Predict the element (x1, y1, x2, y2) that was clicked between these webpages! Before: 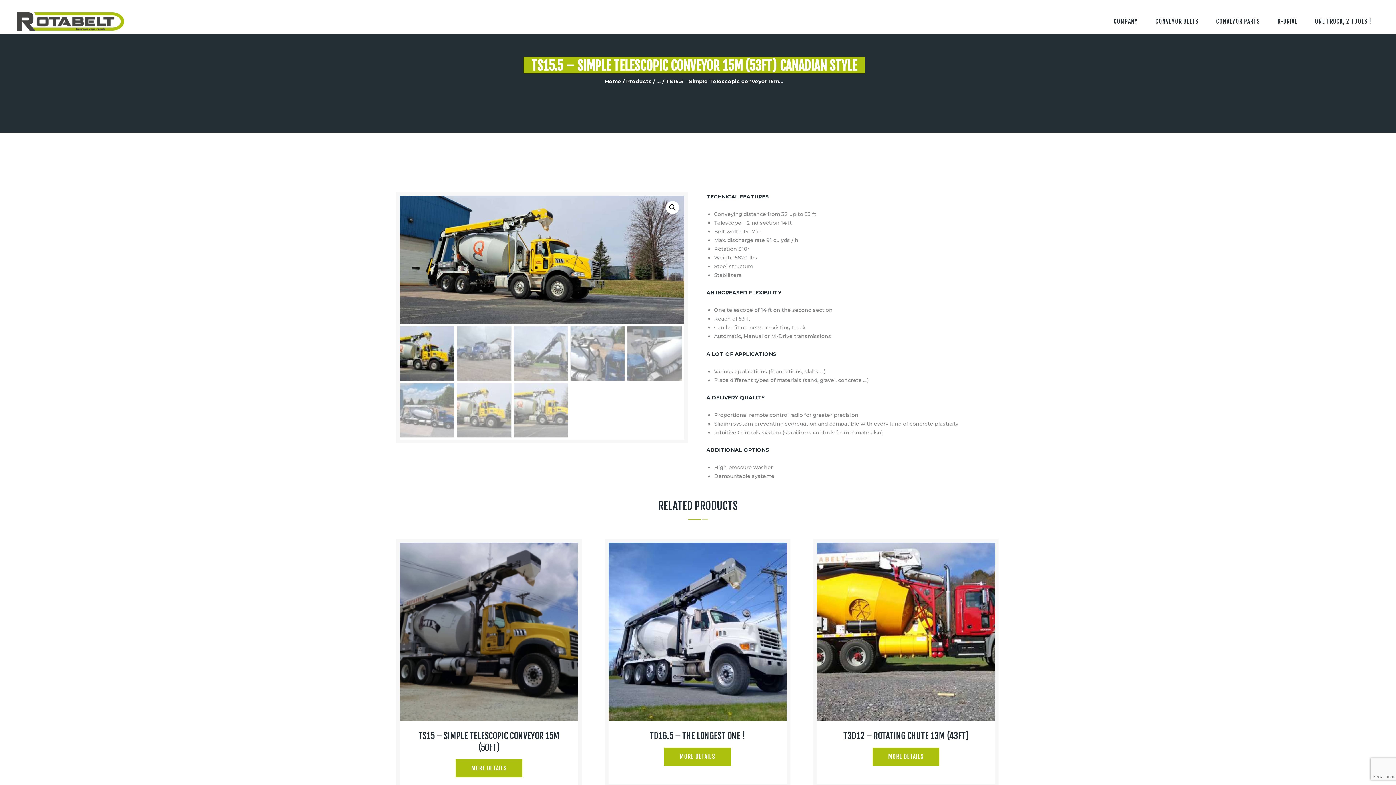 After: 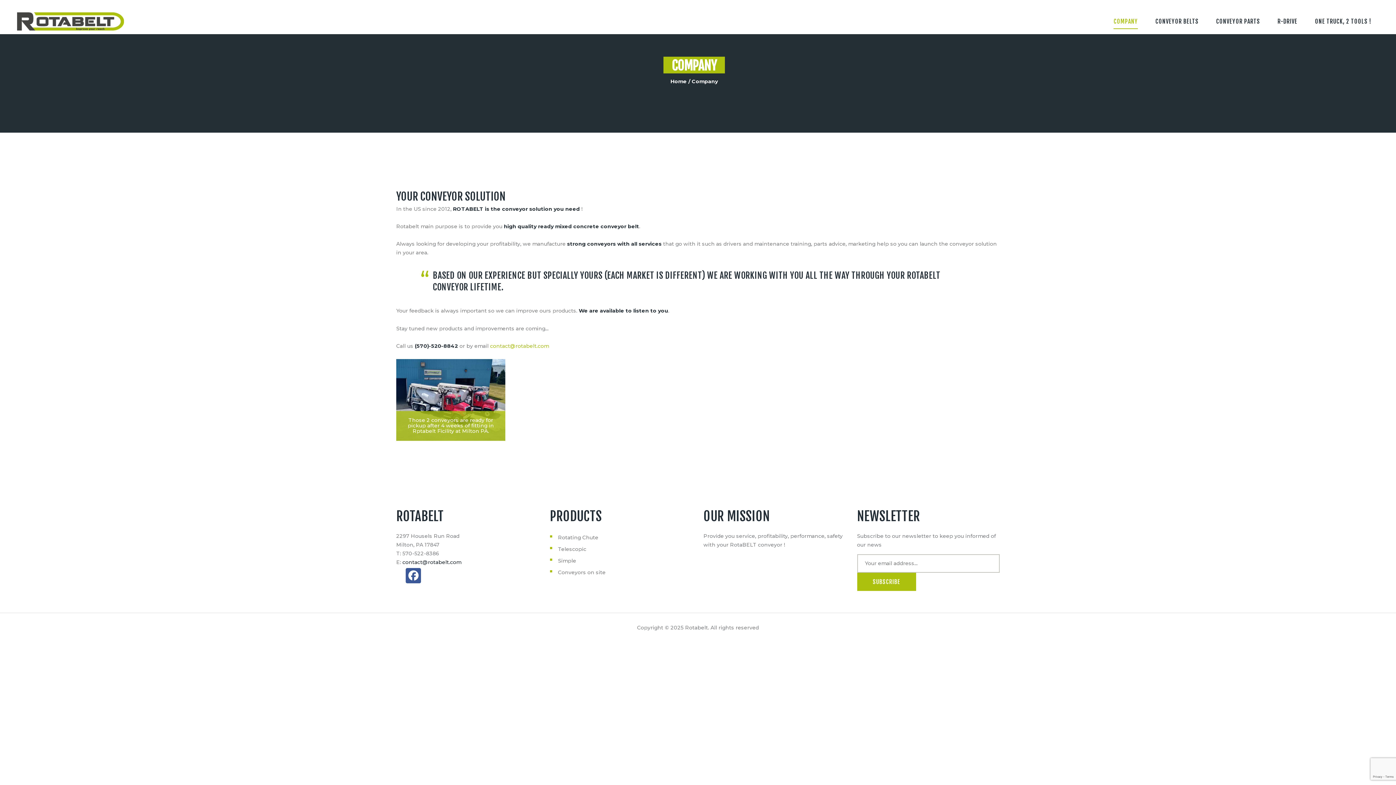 Action: label: COMPANY bbox: (1105, 11, 1146, 31)